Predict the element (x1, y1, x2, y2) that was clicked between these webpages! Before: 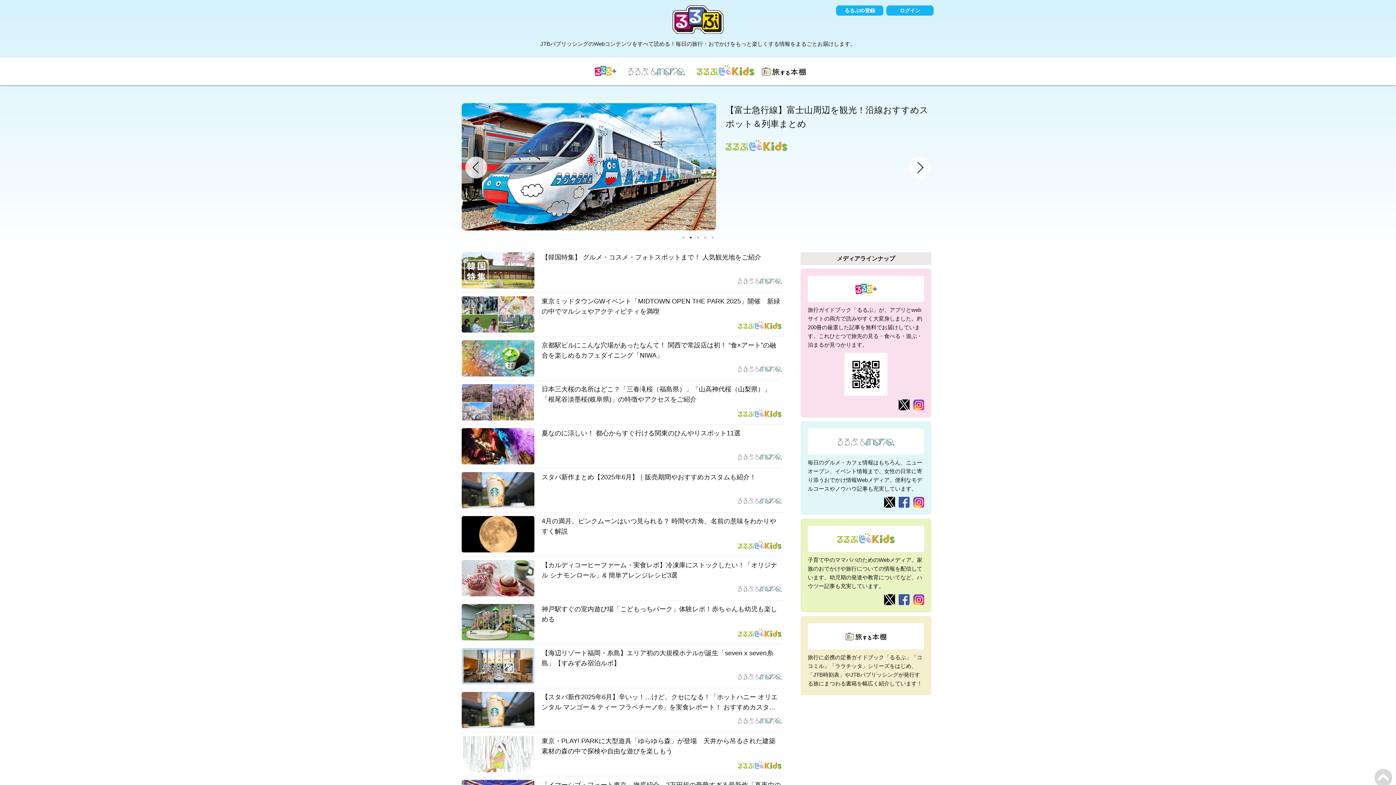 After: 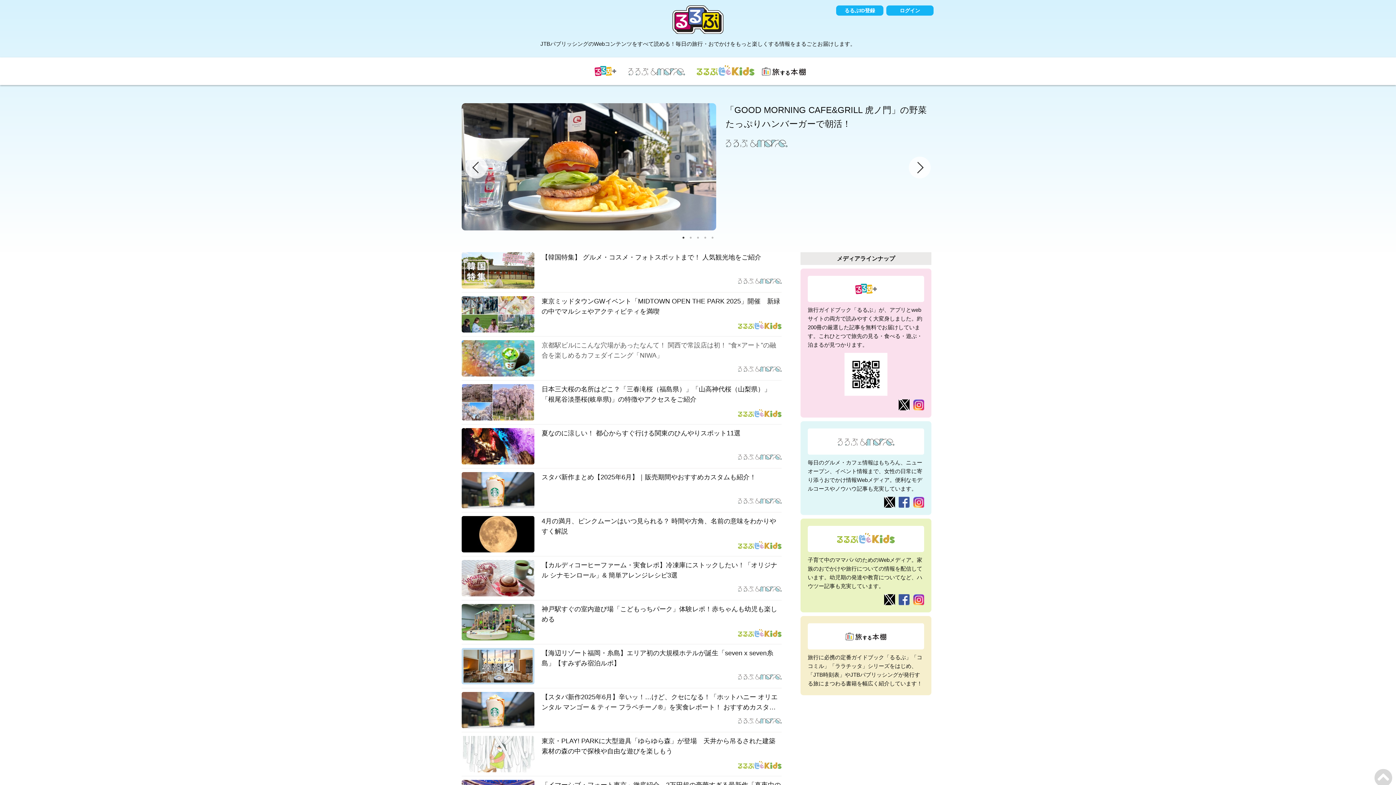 Action: label: 京都駅ビルにこんな穴場があったなんて！ 関西で常設店は初！ “食×アート”の融合を楽しめるカフェダイニング「NIWA」 bbox: (541, 340, 781, 360)